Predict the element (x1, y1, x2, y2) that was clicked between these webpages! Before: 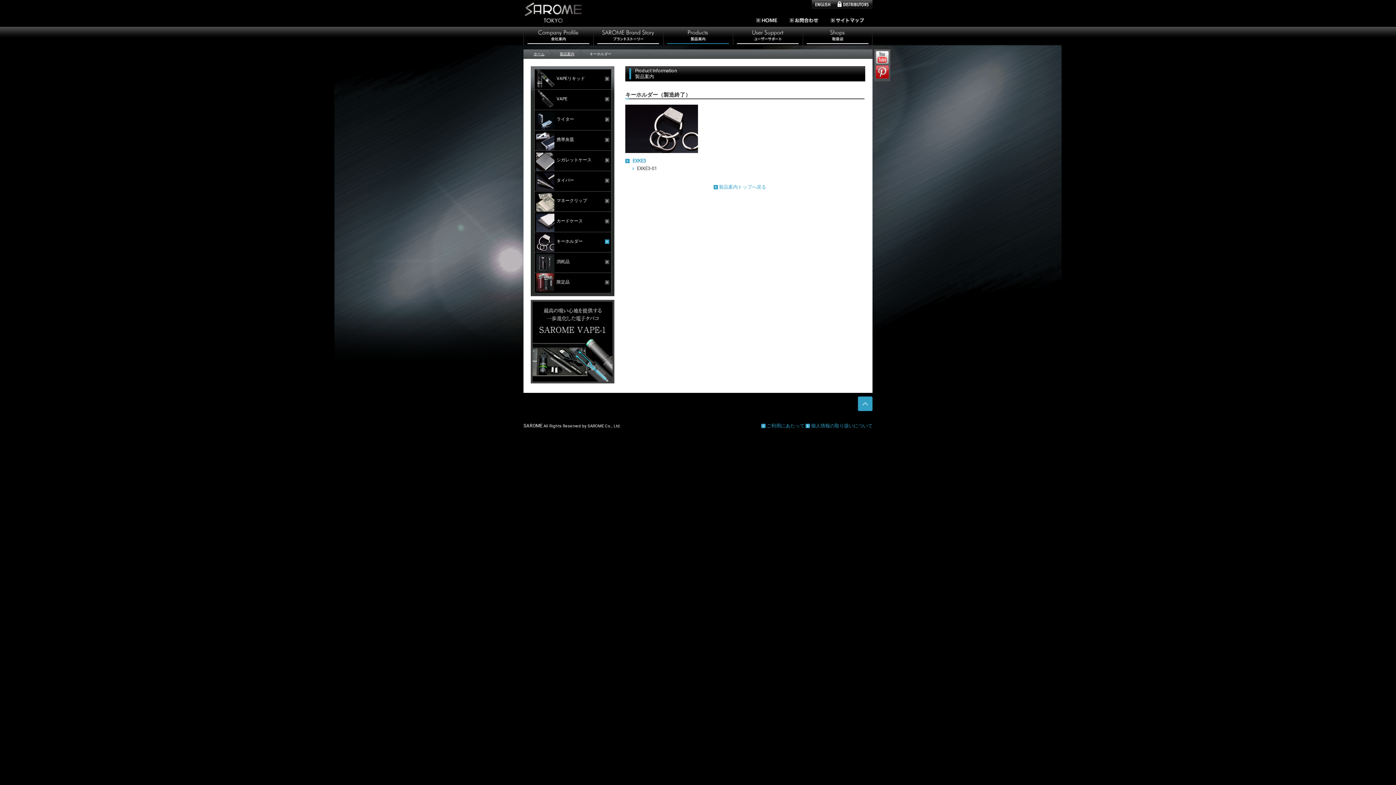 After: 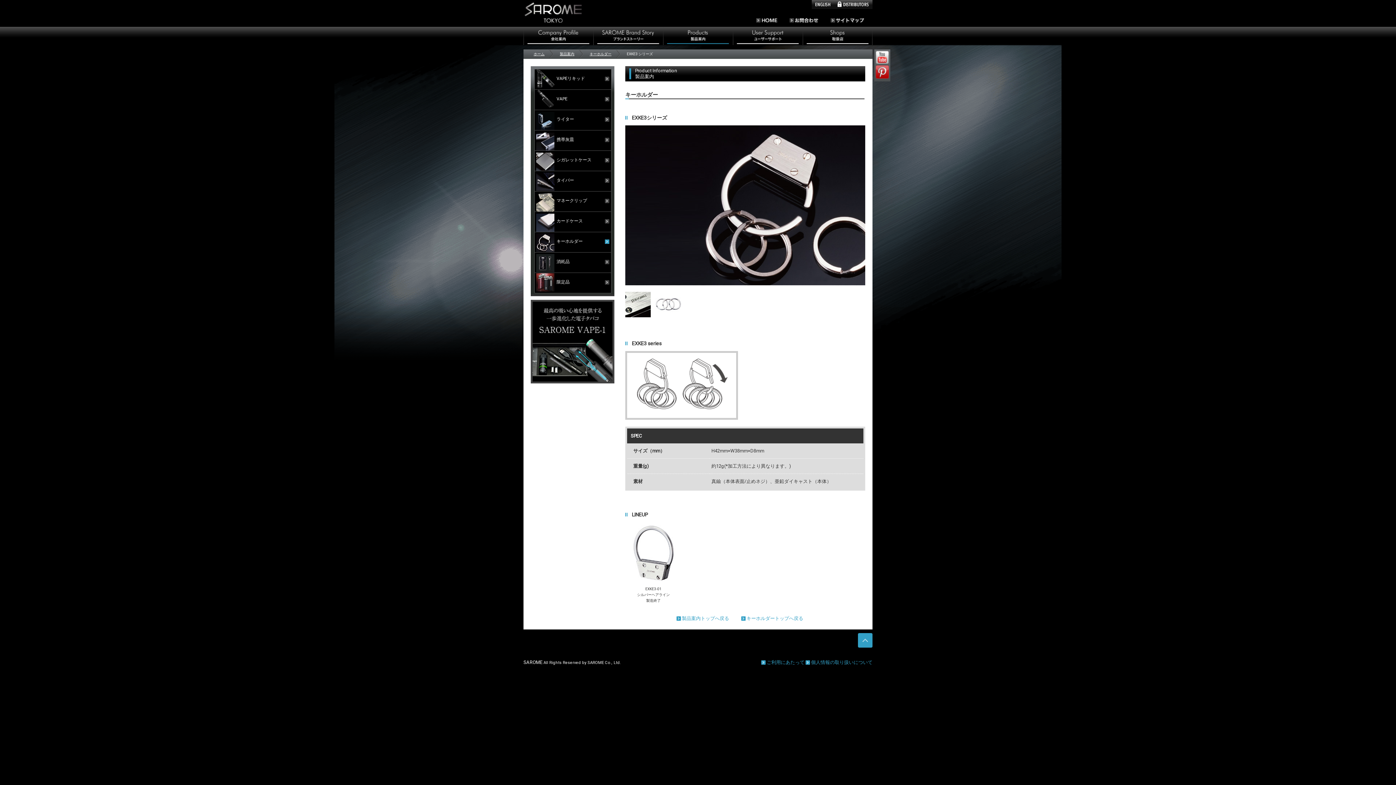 Action: label: EXKE3 bbox: (632, 158, 646, 163)